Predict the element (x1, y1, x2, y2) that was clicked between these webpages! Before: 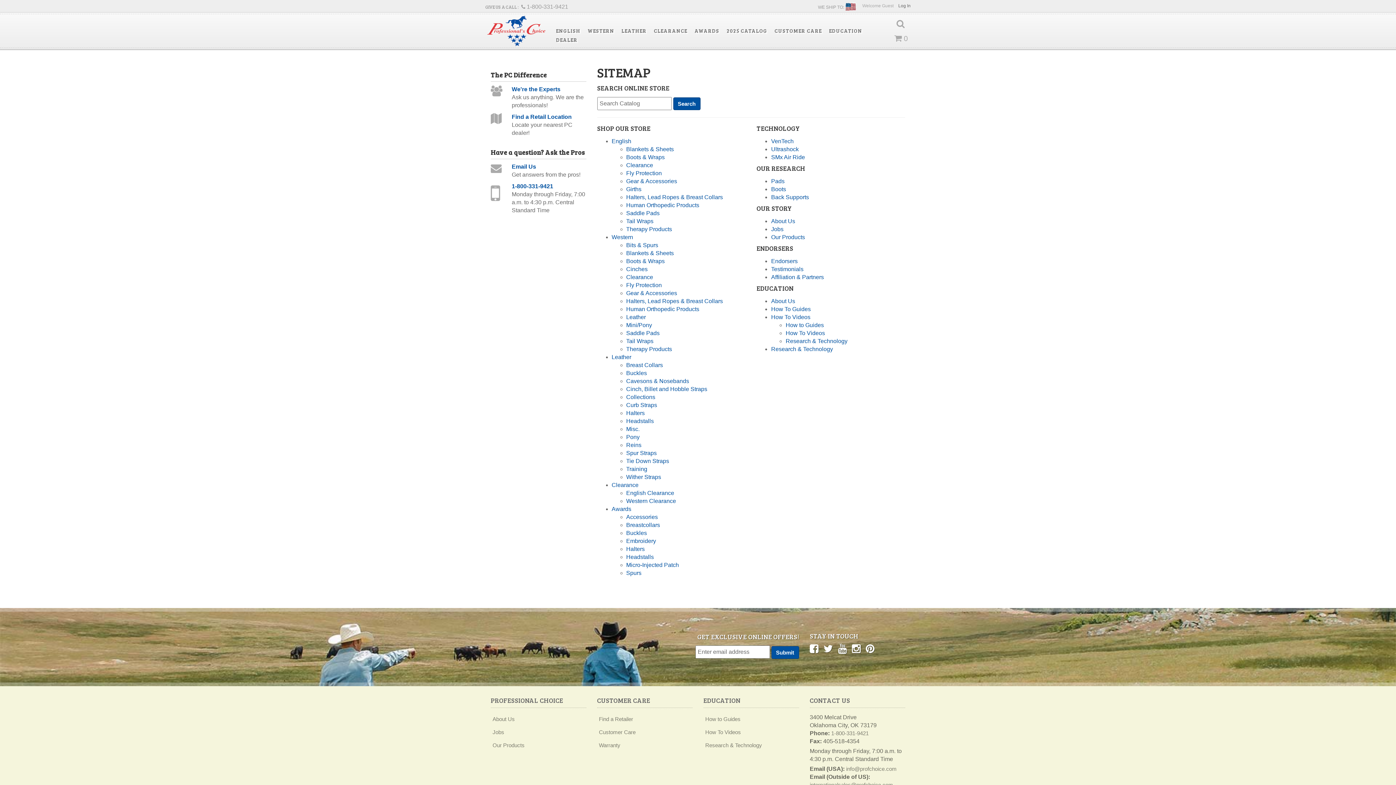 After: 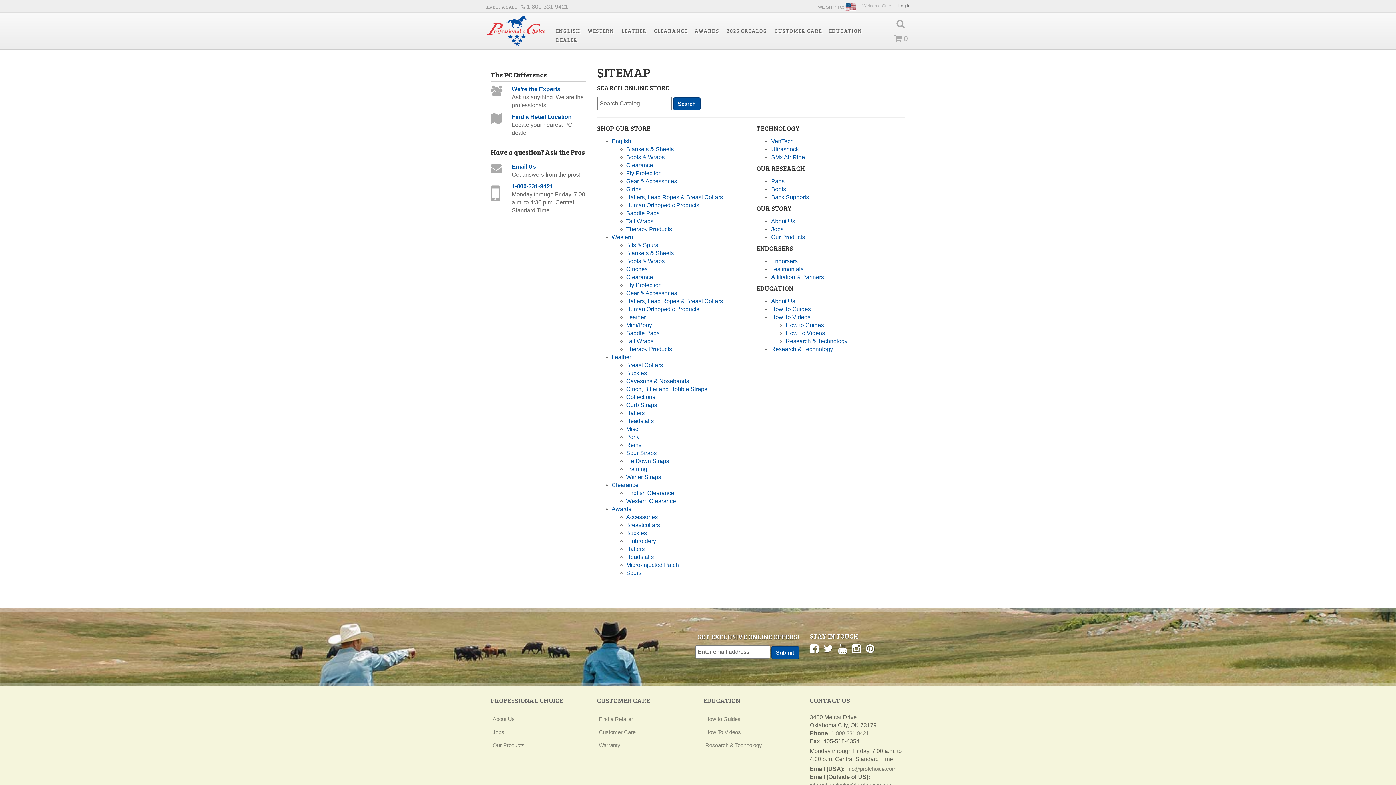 Action: label: 2025 CATALOG bbox: (723, 27, 771, 34)